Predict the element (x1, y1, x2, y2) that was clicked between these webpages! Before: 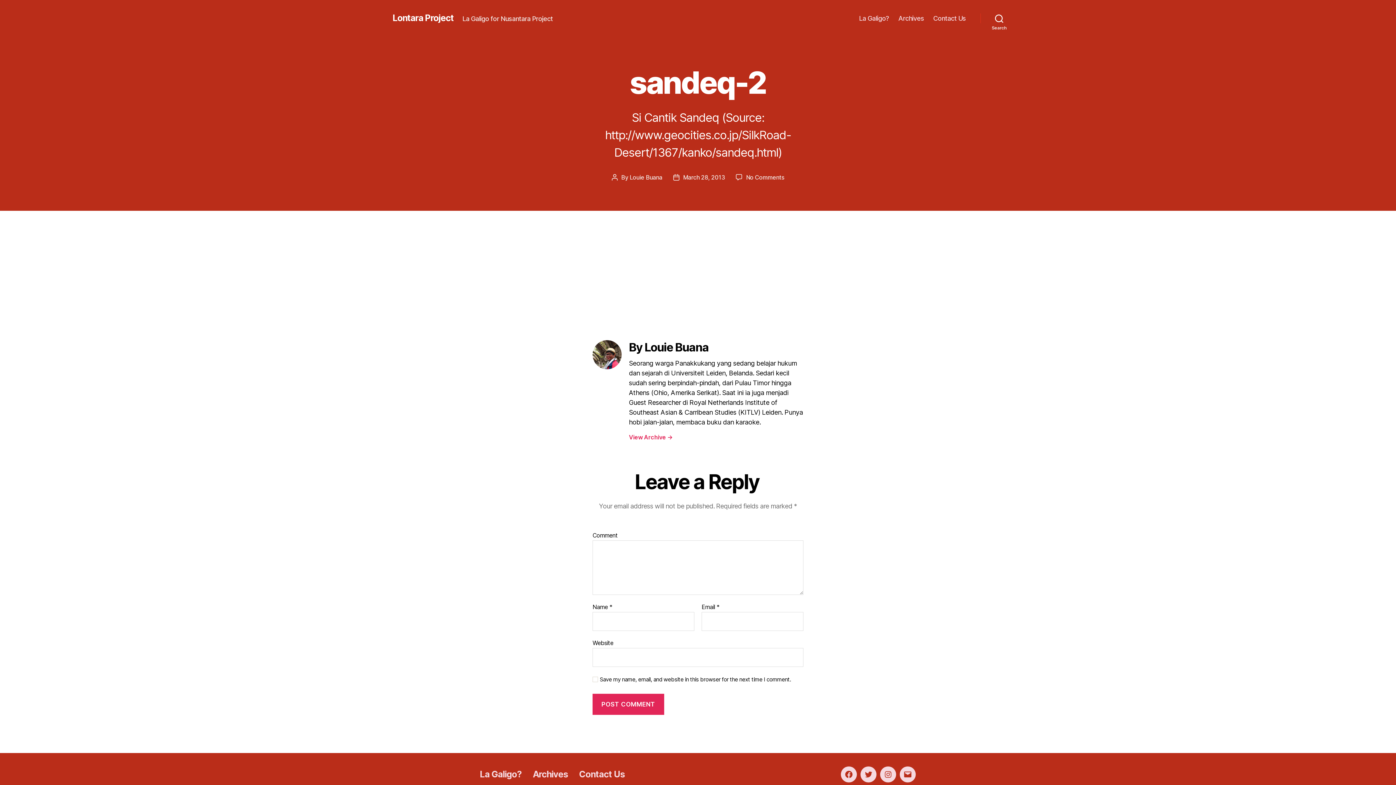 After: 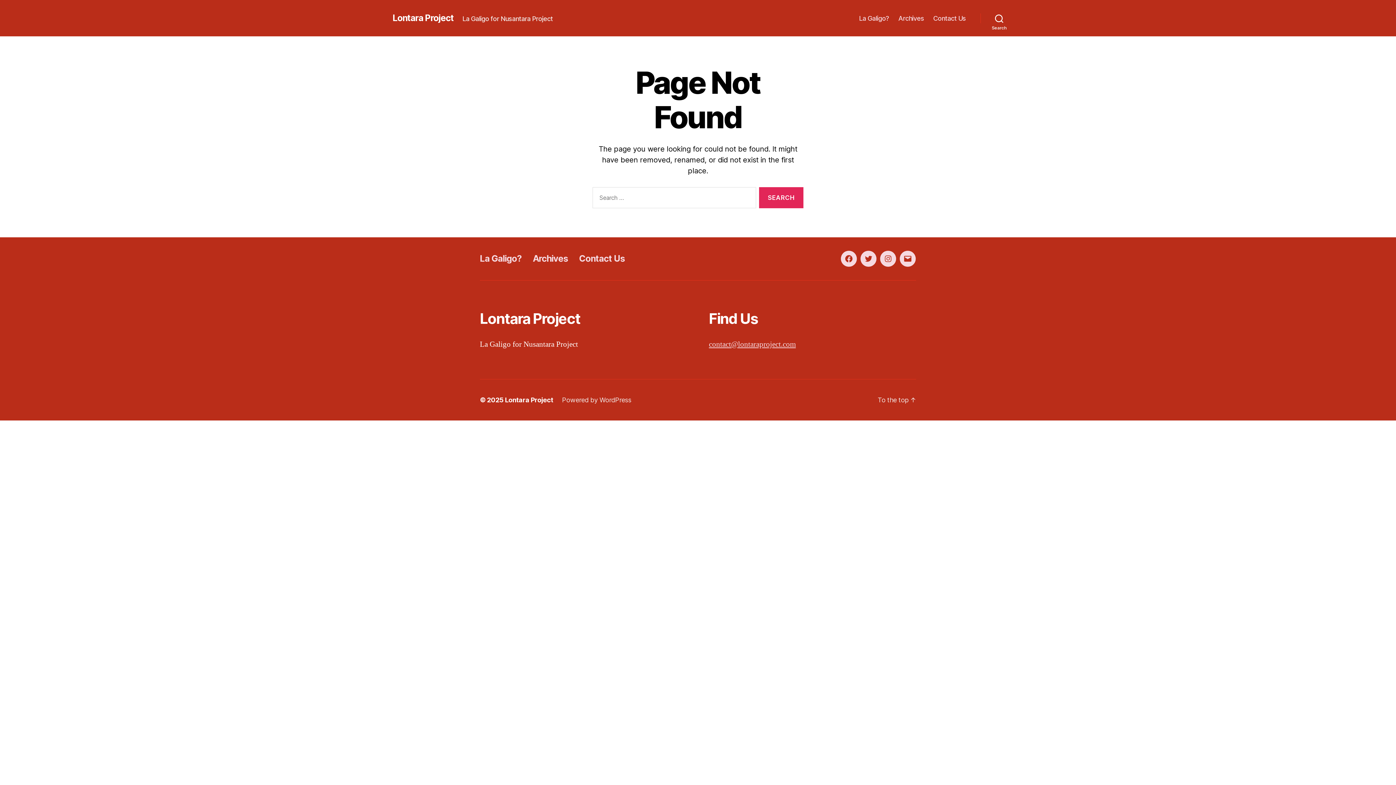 Action: bbox: (592, 240, 803, 311)